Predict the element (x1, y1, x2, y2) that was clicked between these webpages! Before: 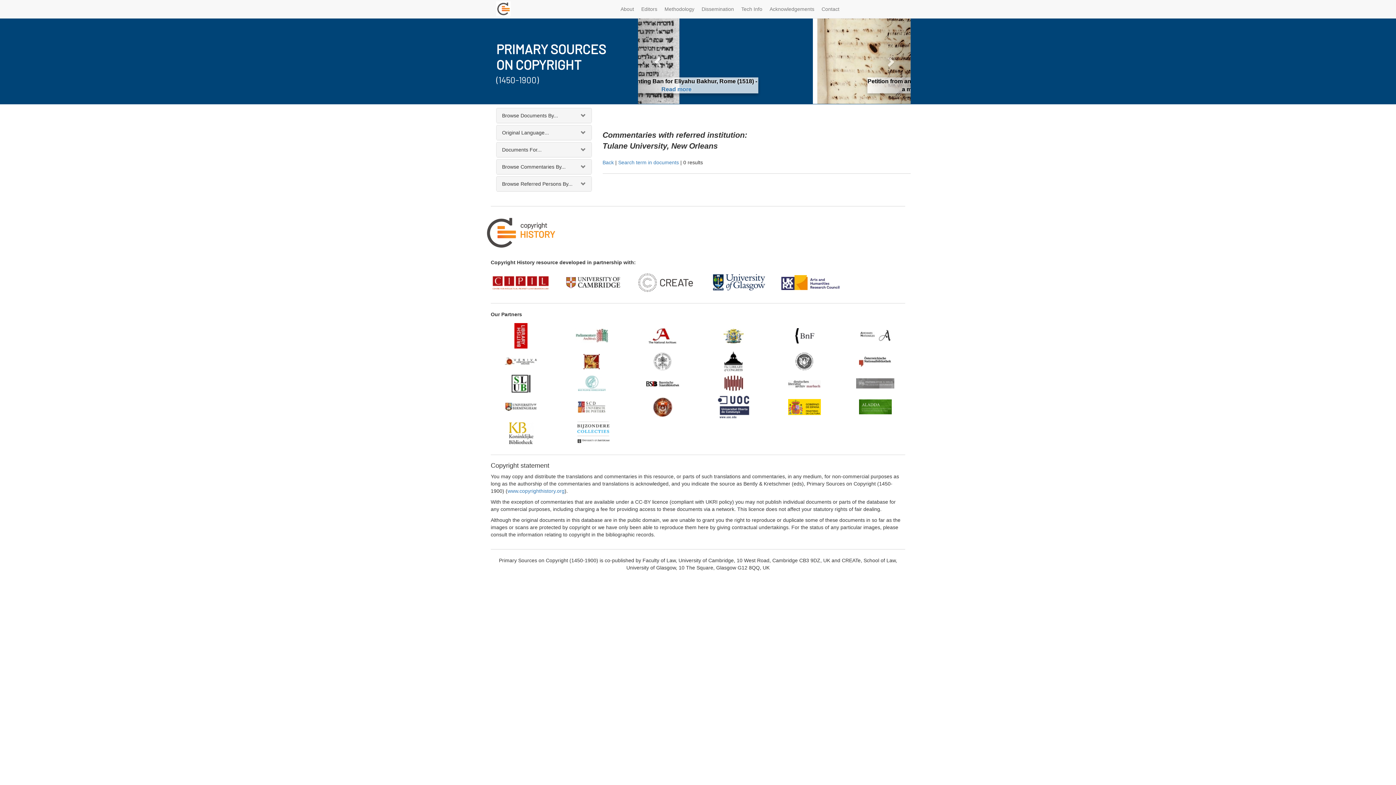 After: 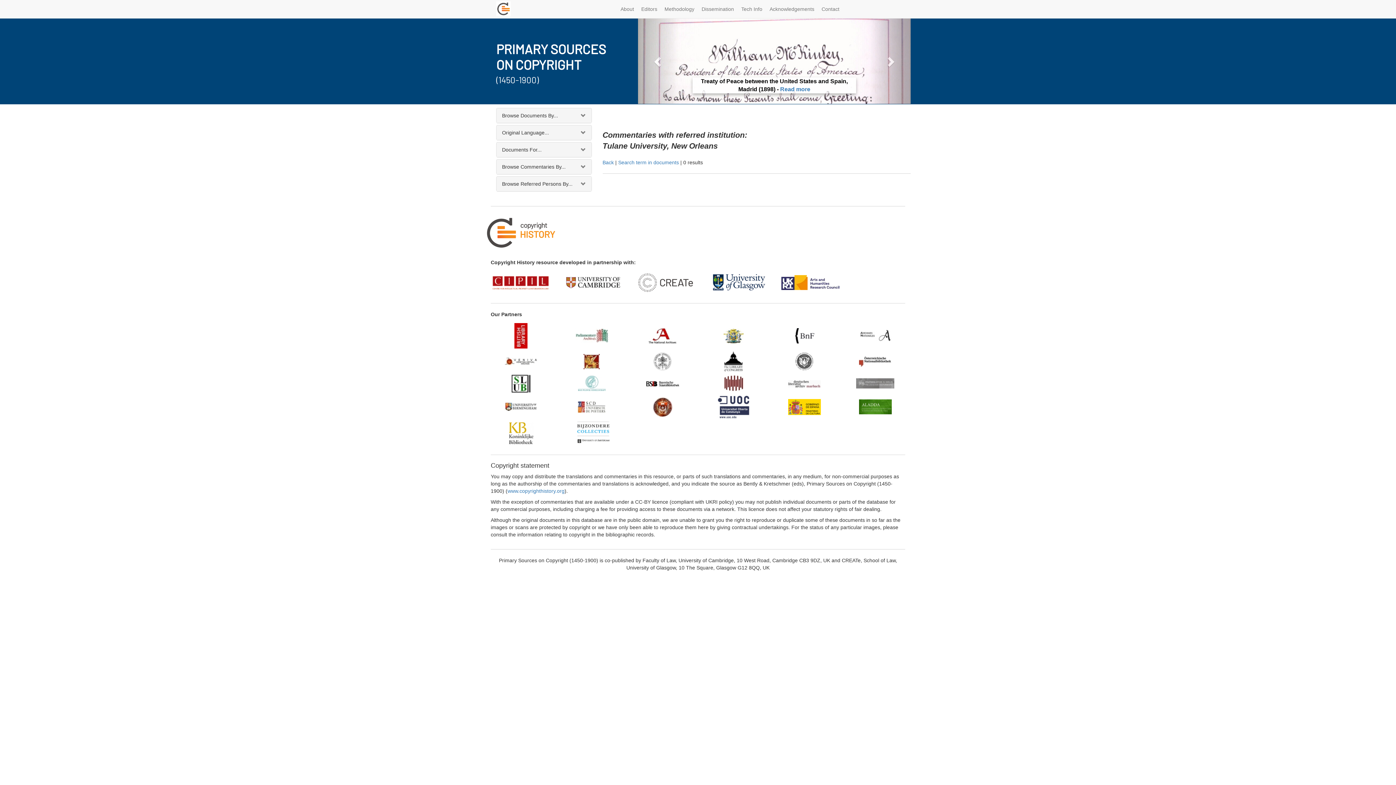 Action: bbox: (859, 332, 891, 338)